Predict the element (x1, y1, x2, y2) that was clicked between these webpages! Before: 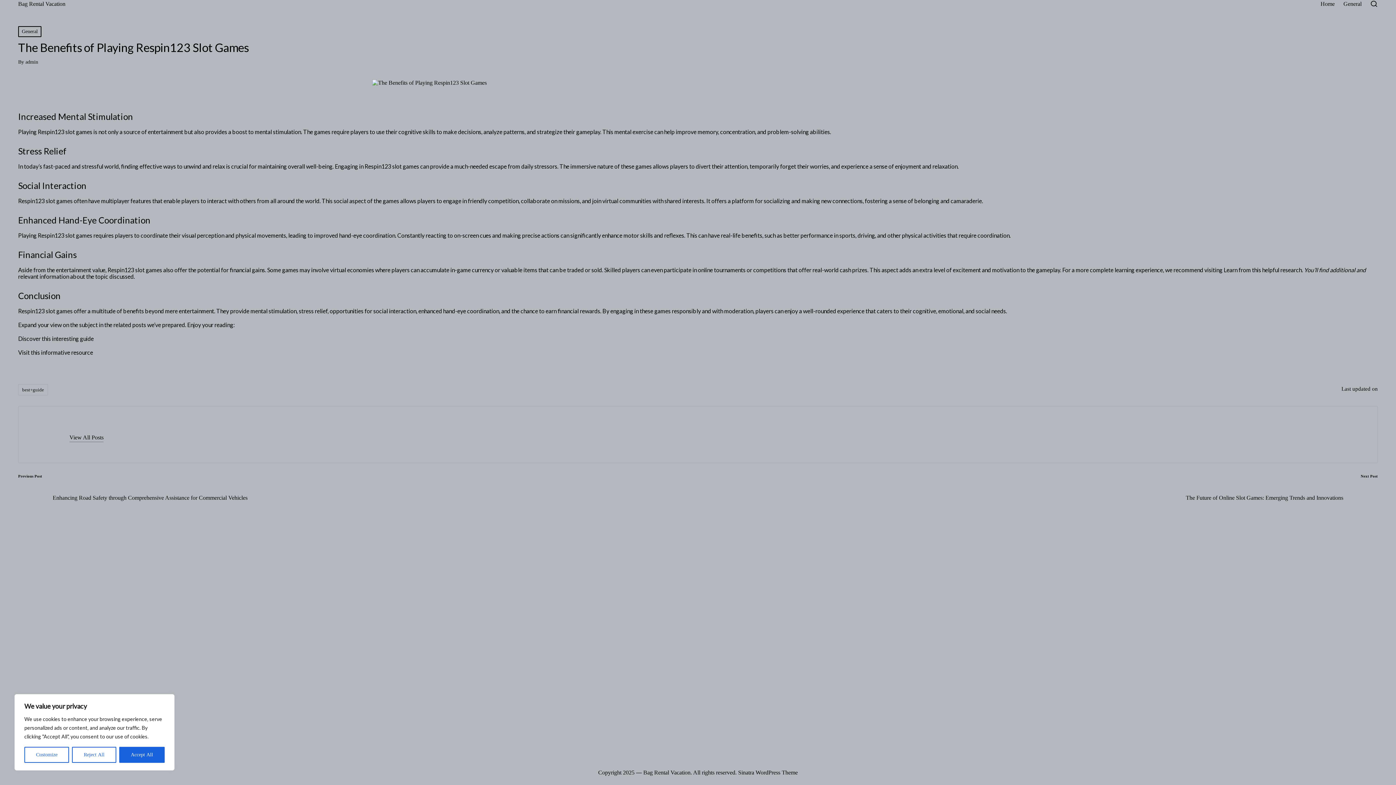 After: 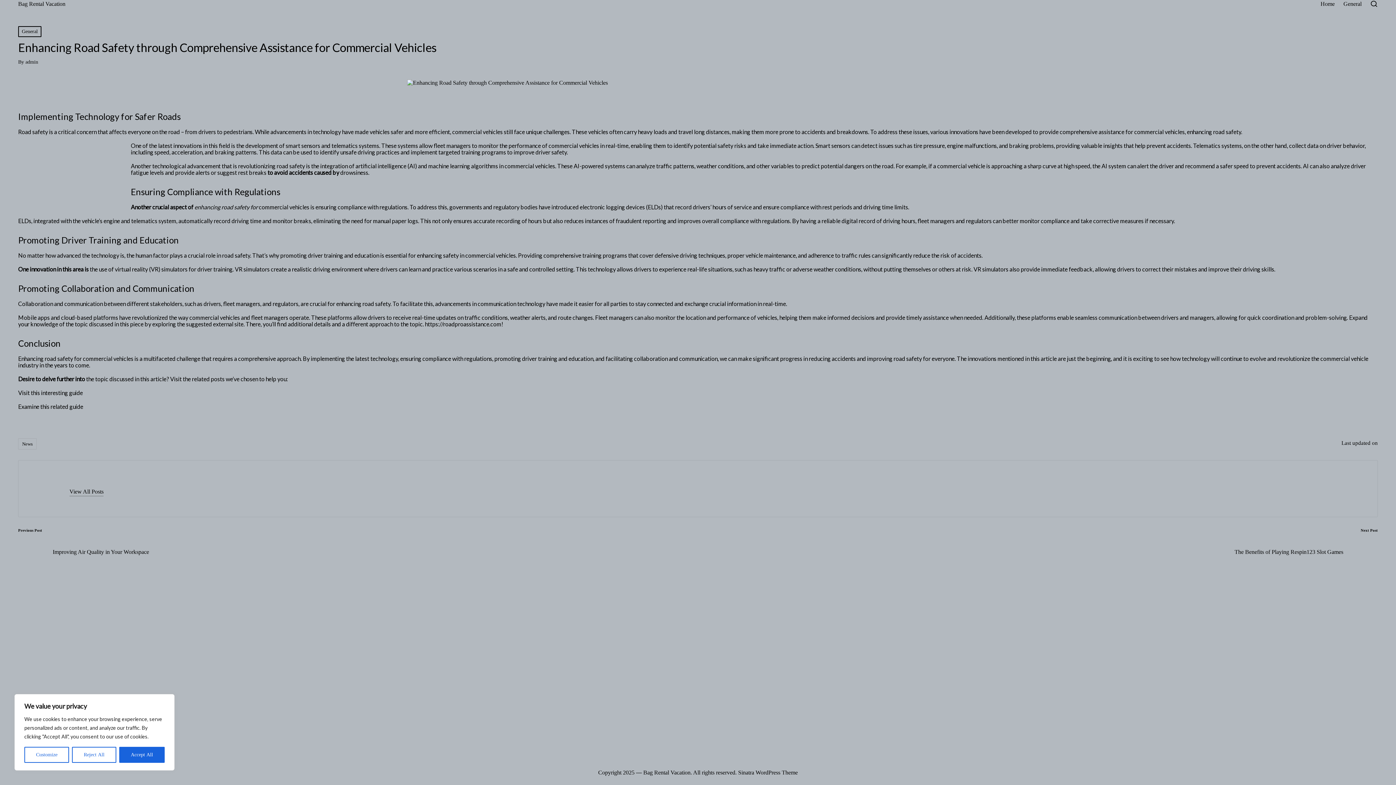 Action: bbox: (18, 484, 698, 511) label: Enhancing Road Safety through Comprehensive Assistance for Commercial Vehicles